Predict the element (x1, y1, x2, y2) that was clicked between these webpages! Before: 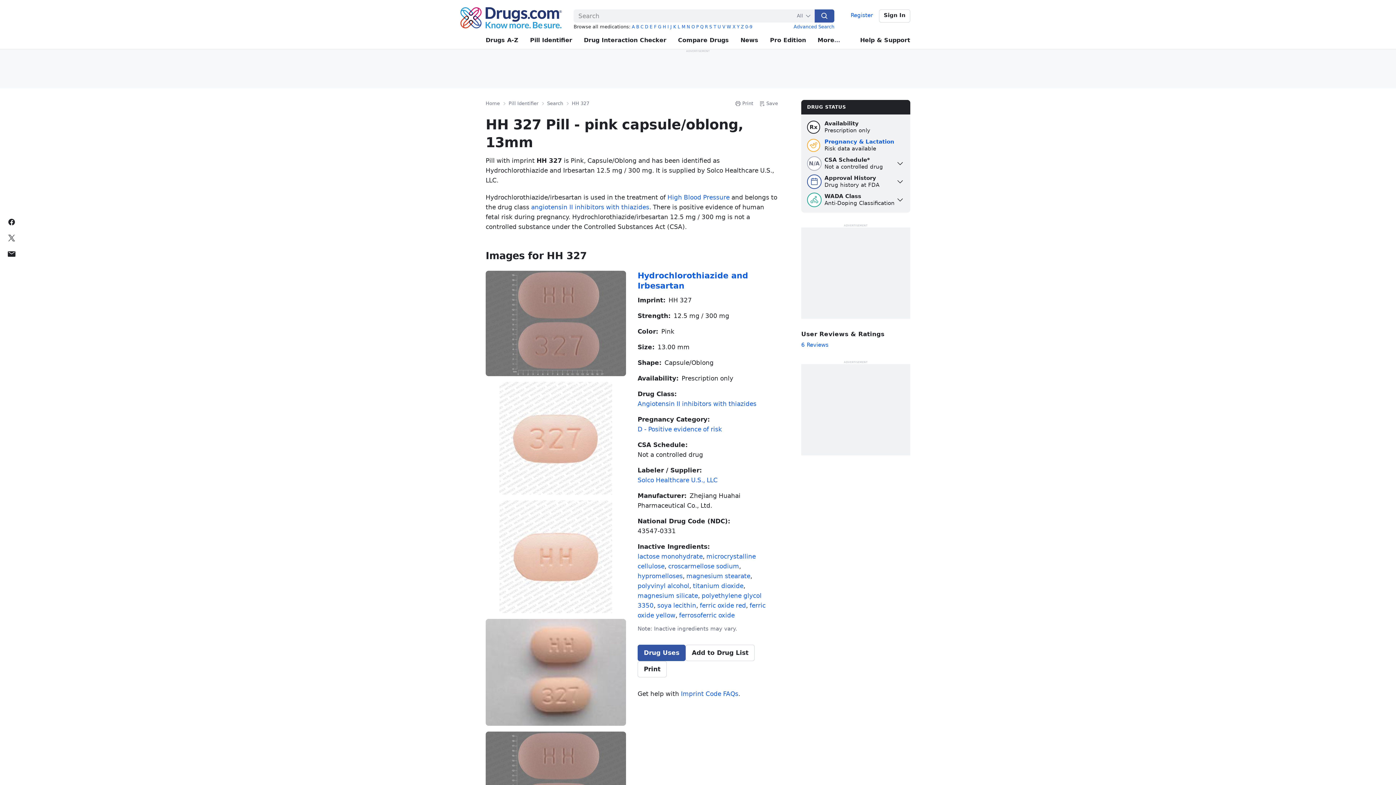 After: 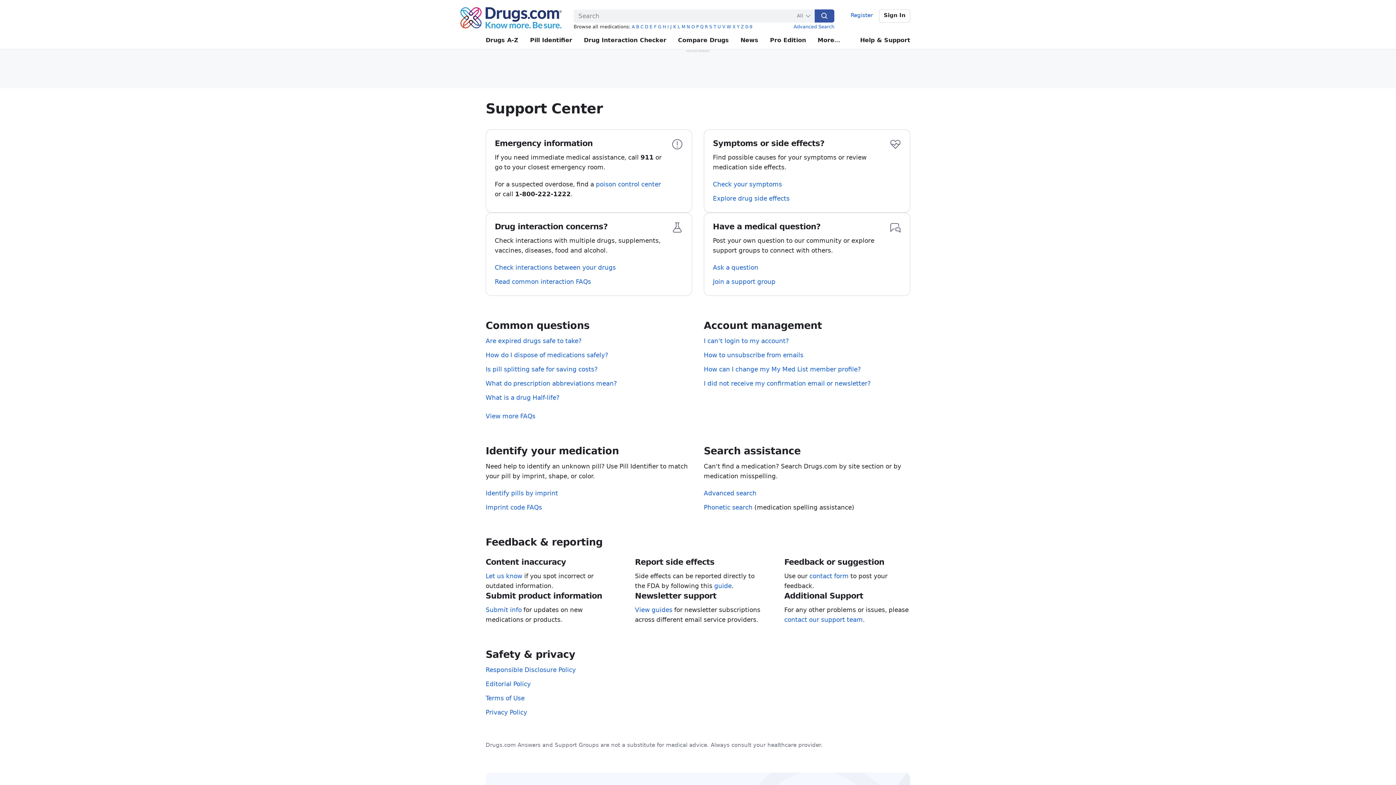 Action: bbox: (860, 31, 910, 49) label: Help & Support